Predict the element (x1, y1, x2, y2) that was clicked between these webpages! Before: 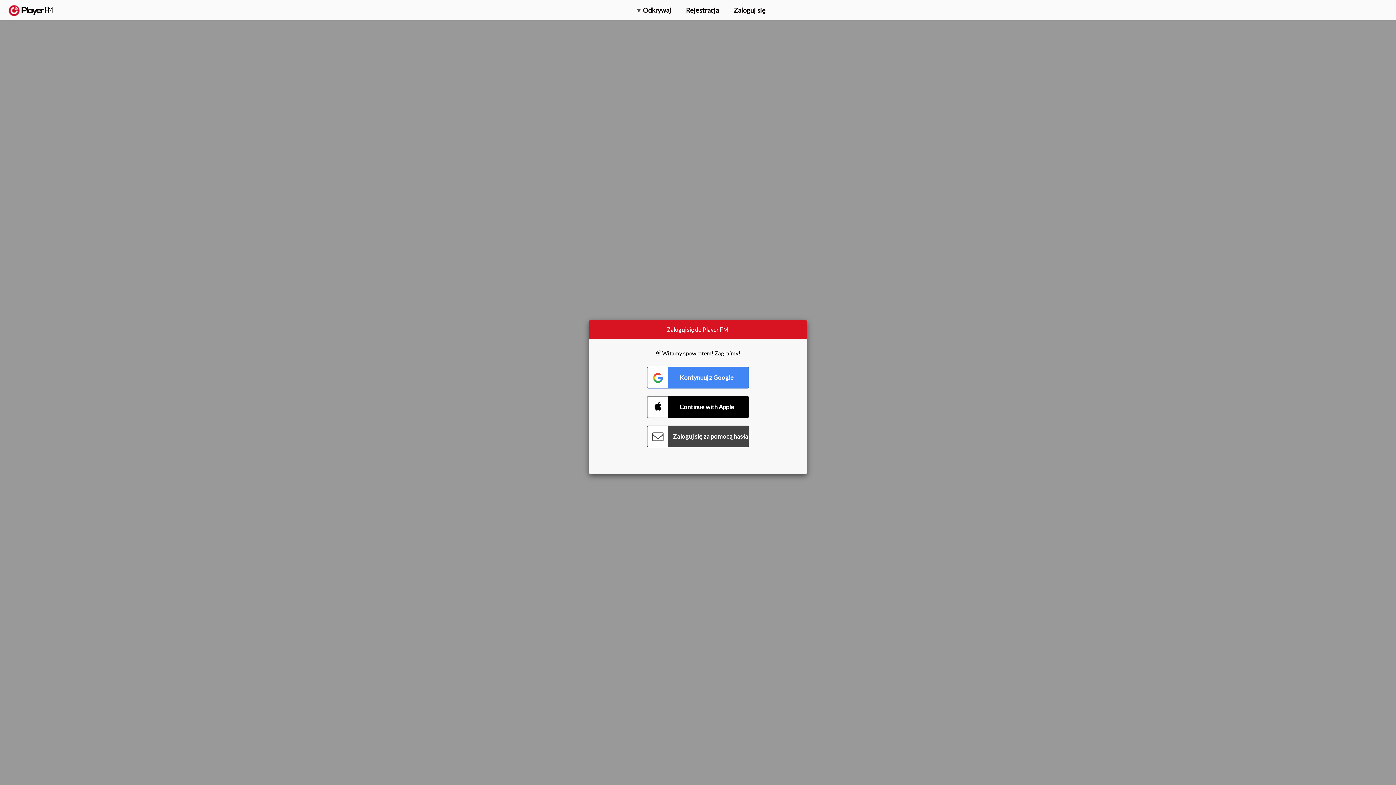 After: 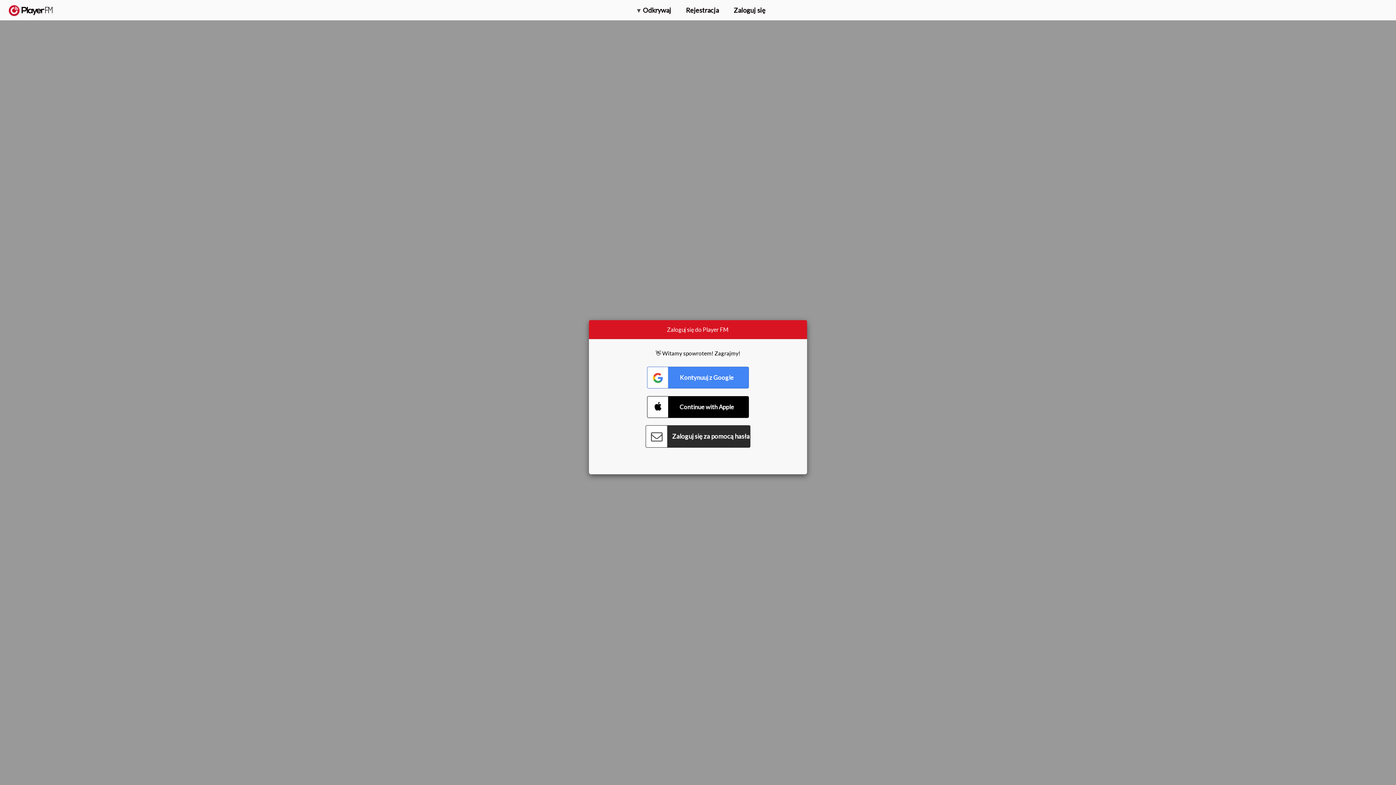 Action: label: Connect with Password bbox: (647, 425, 749, 447)